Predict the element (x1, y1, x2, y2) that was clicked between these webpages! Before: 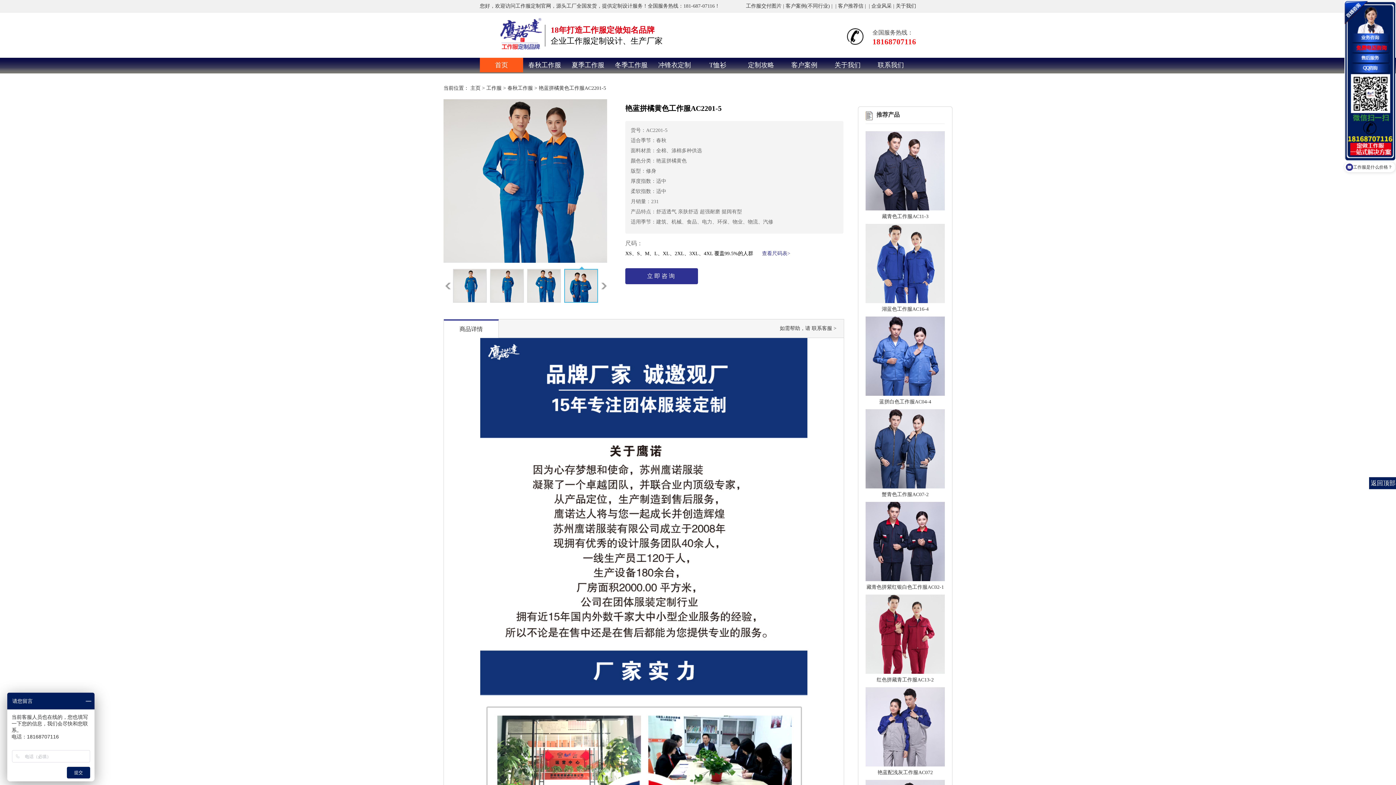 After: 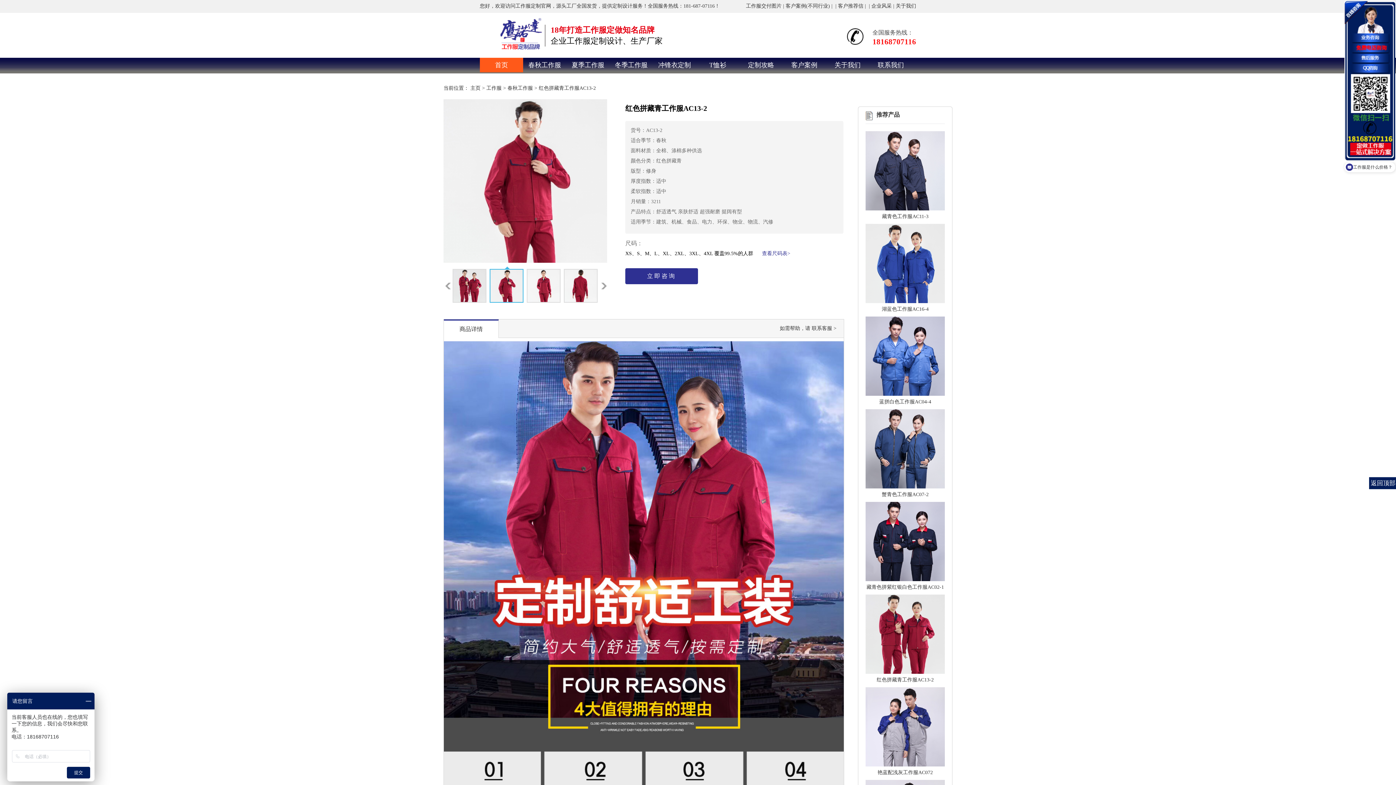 Action: label: 红色拼藏青工作服AC13-2 bbox: (865, 669, 945, 684)